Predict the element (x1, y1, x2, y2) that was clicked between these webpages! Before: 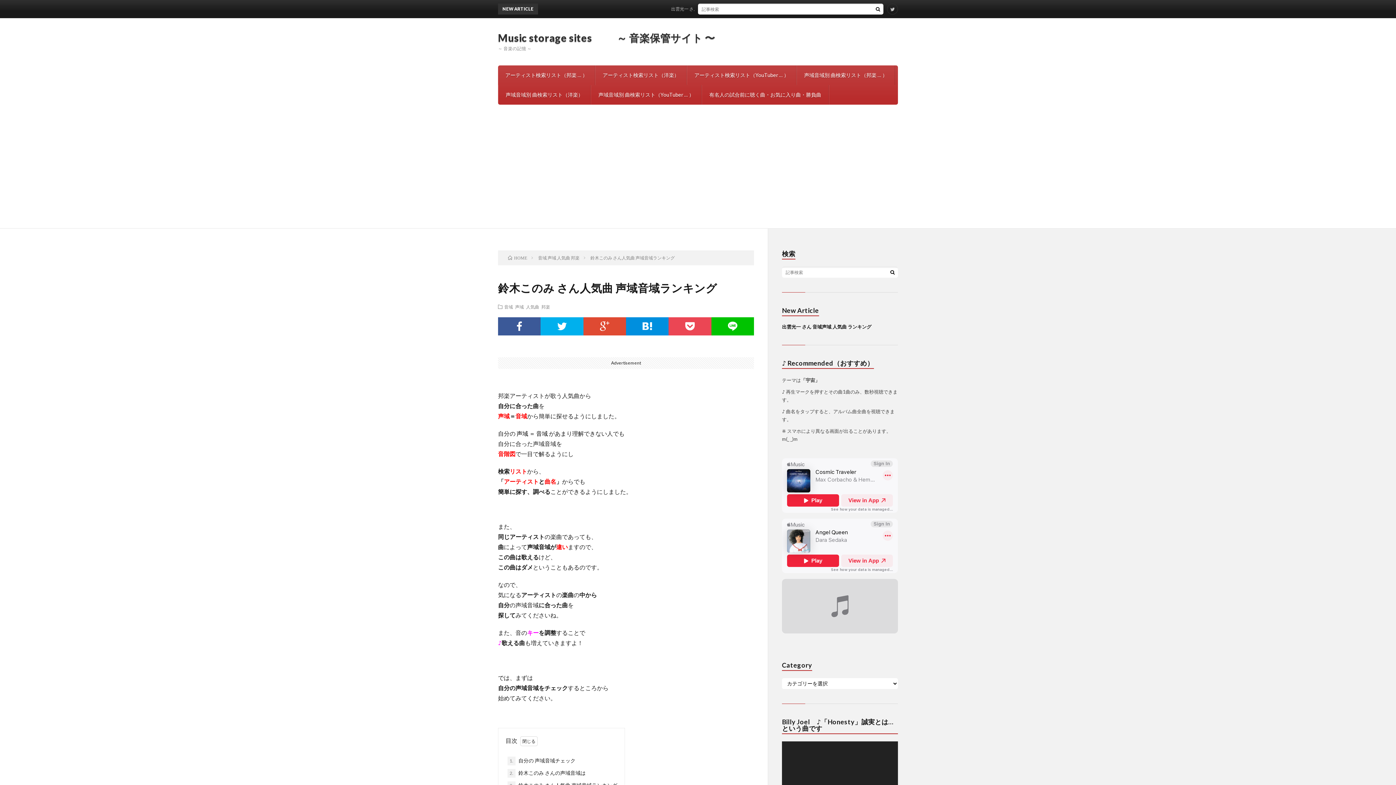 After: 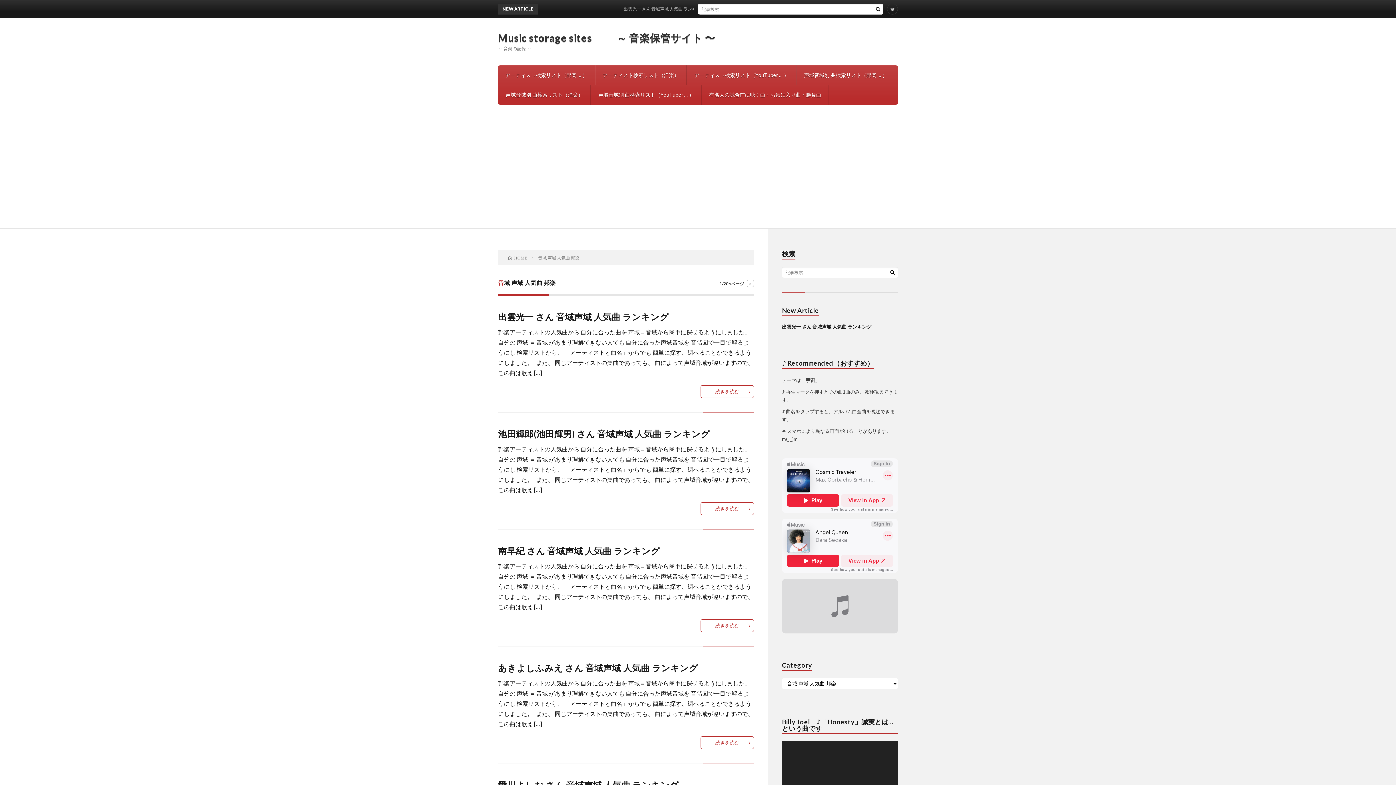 Action: label: 音域 声域 人気曲 邦楽 bbox: (504, 304, 550, 309)